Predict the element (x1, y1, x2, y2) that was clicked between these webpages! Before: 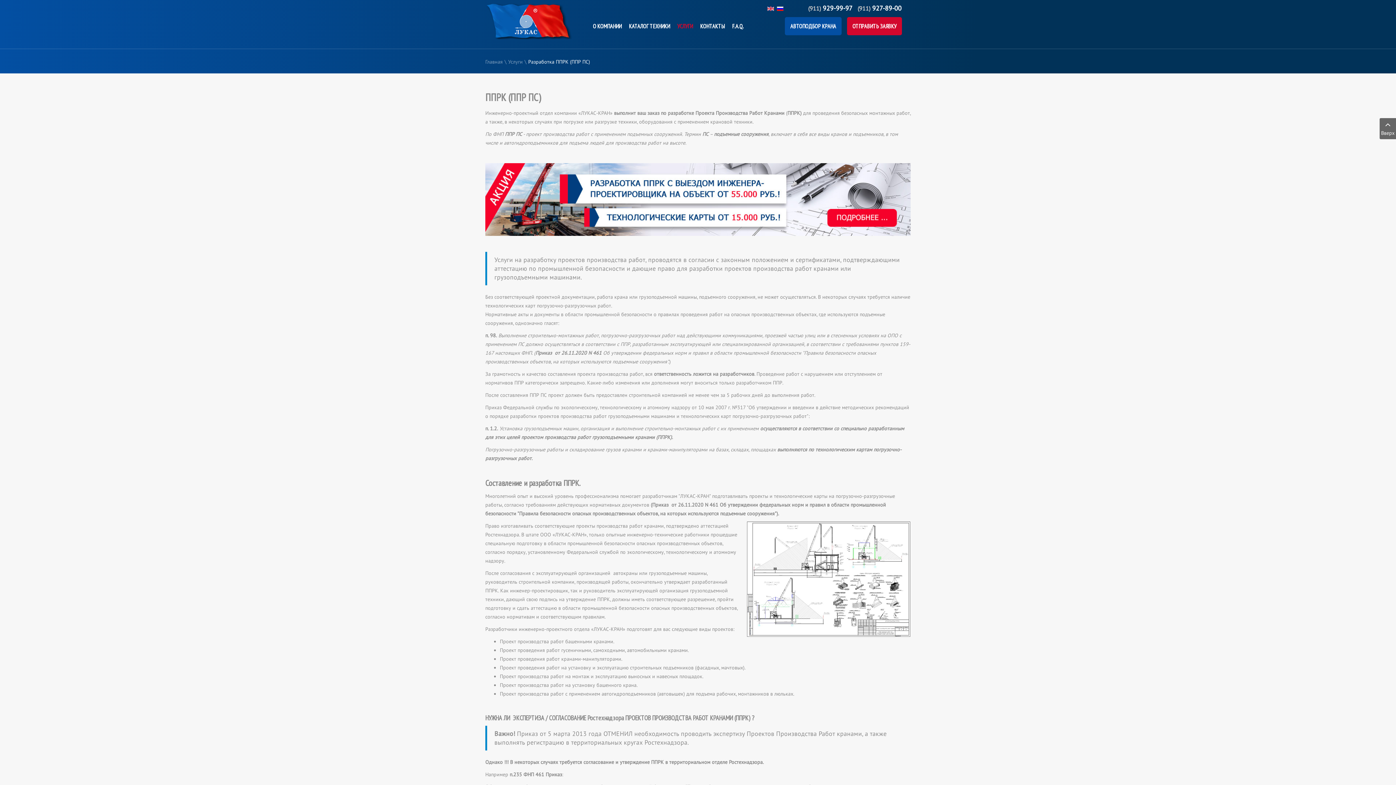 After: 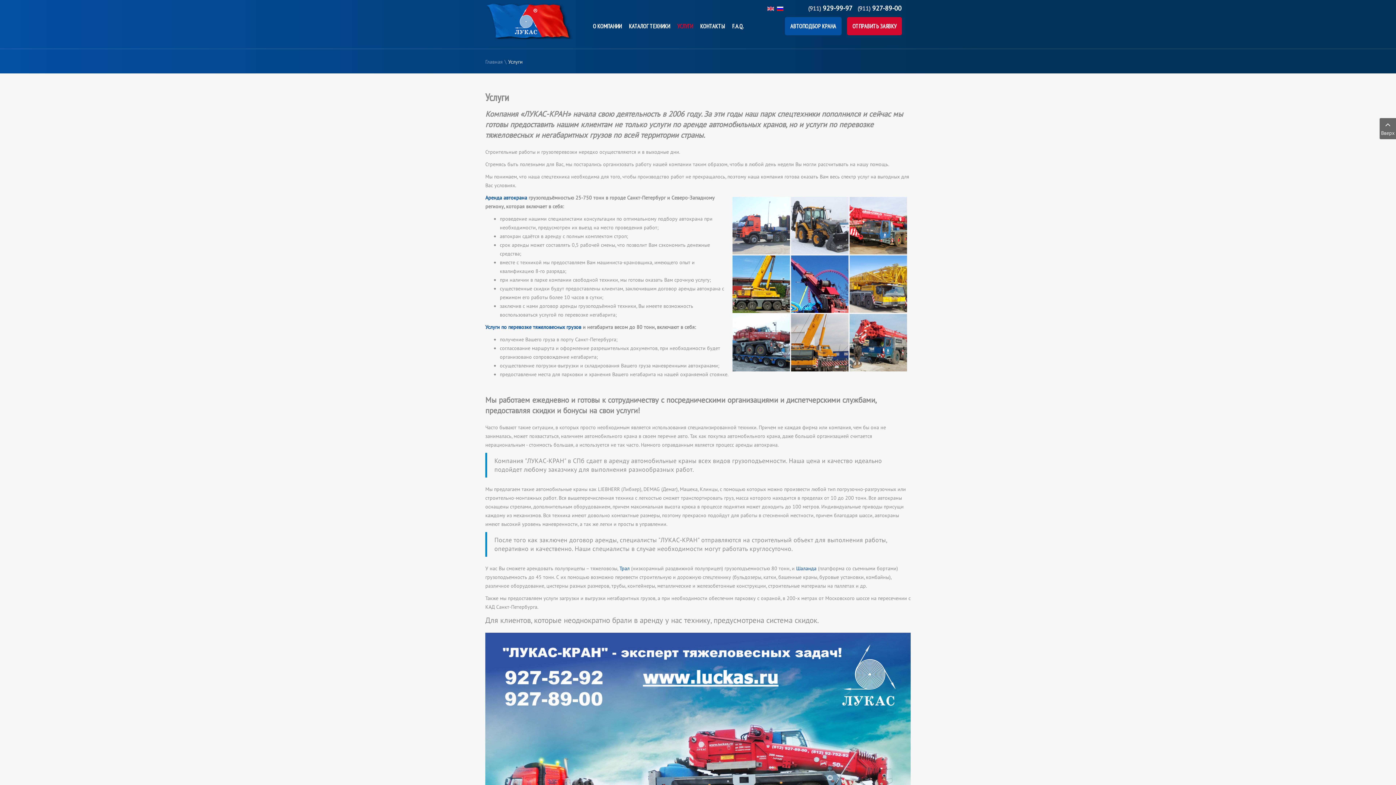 Action: label: Услуги bbox: (508, 58, 522, 65)